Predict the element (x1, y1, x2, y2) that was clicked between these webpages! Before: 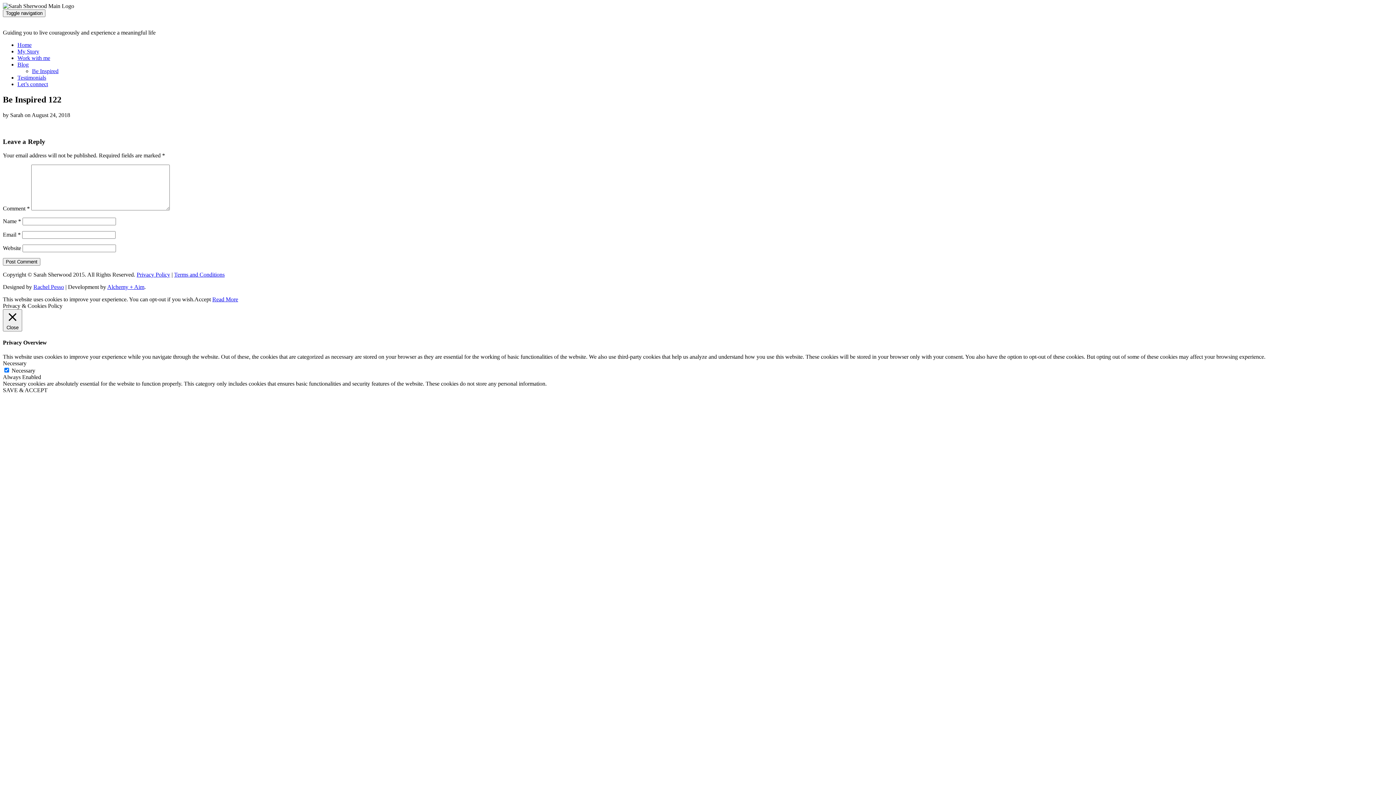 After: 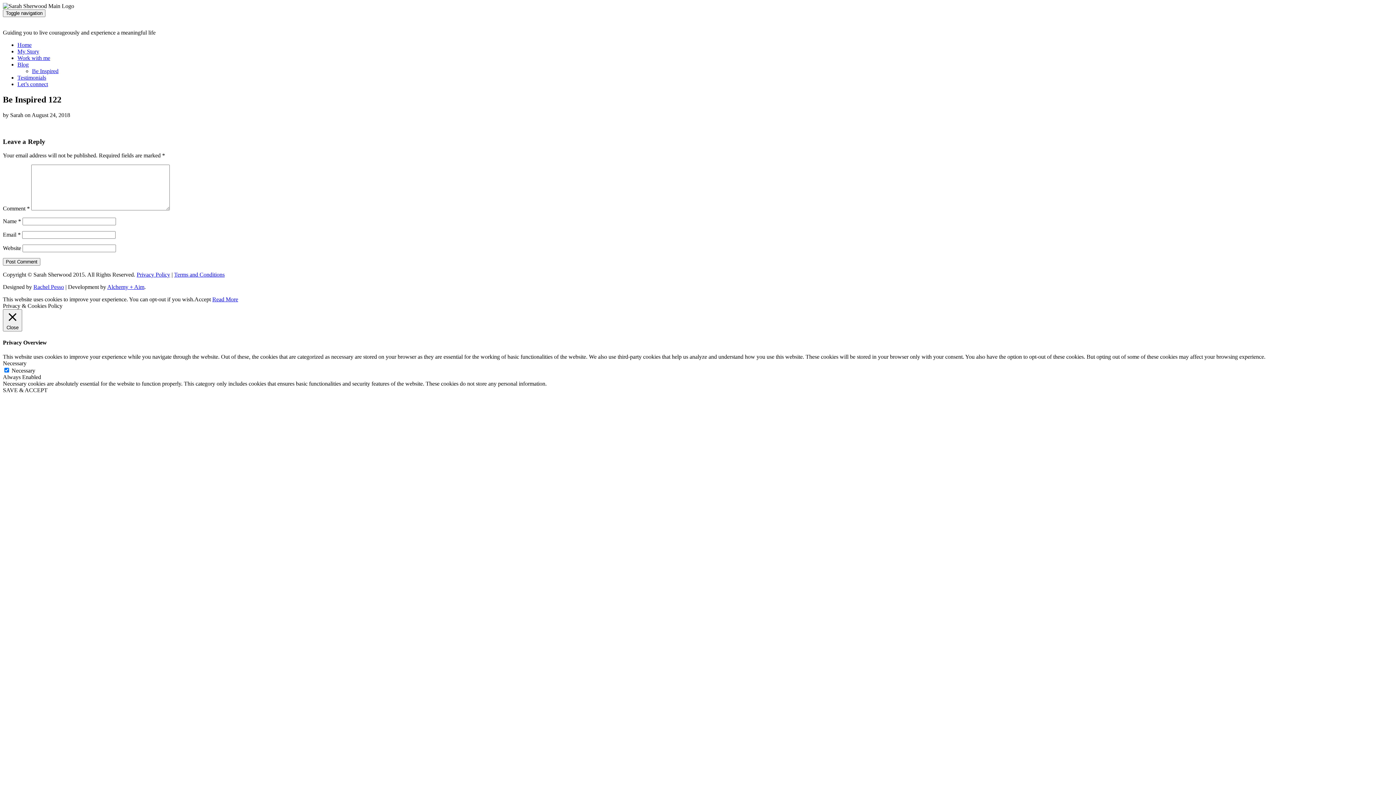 Action: bbox: (194, 296, 210, 302) label: Accept